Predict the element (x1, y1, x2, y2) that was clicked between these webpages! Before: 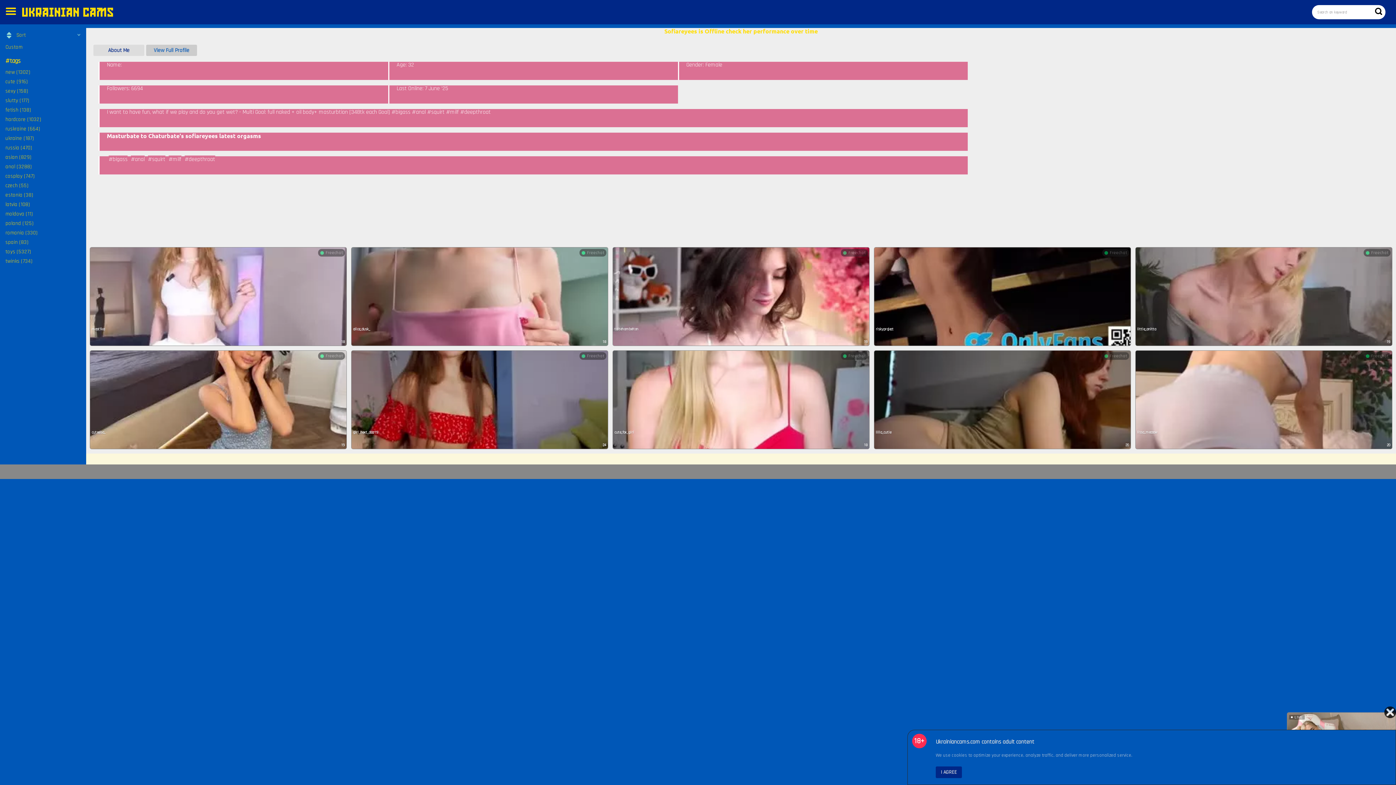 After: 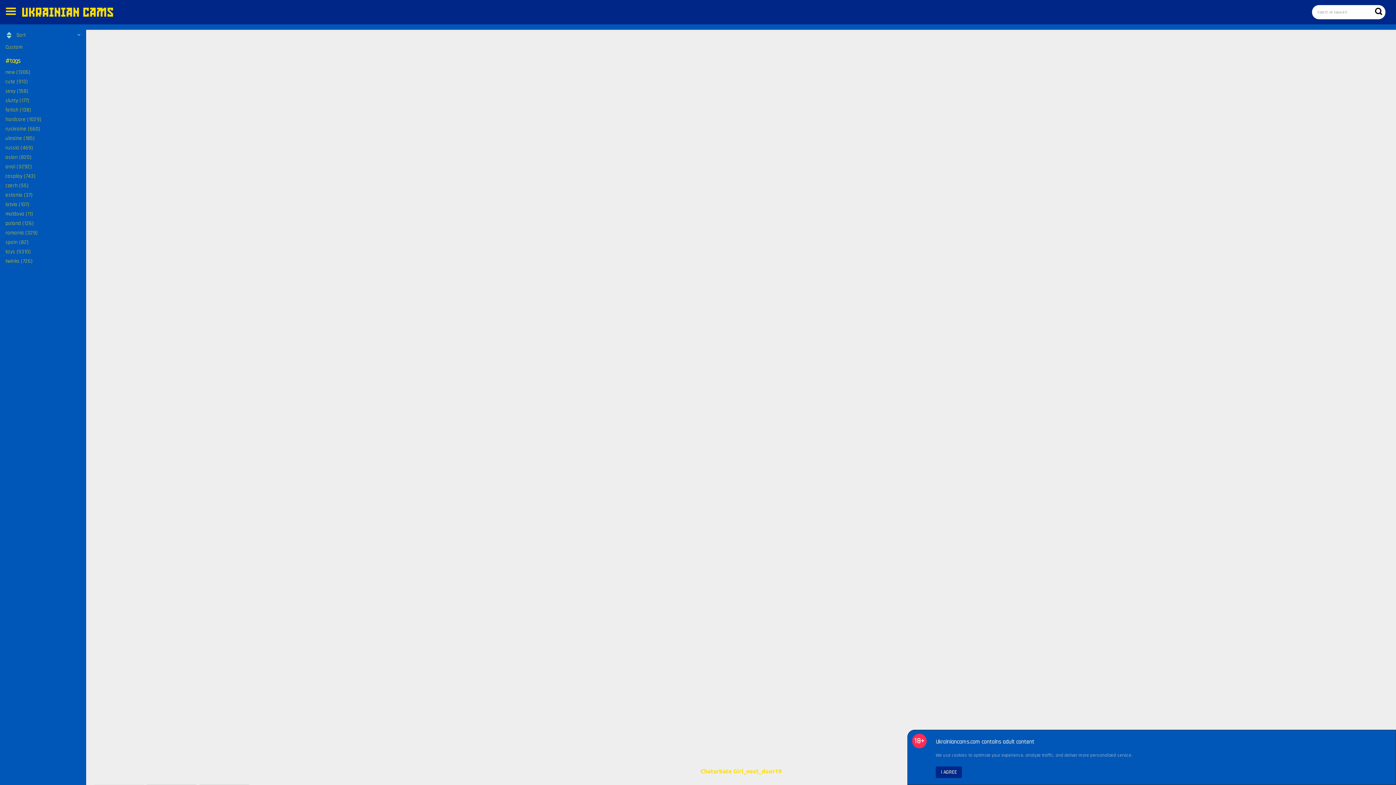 Action: bbox: (351, 350, 608, 449)